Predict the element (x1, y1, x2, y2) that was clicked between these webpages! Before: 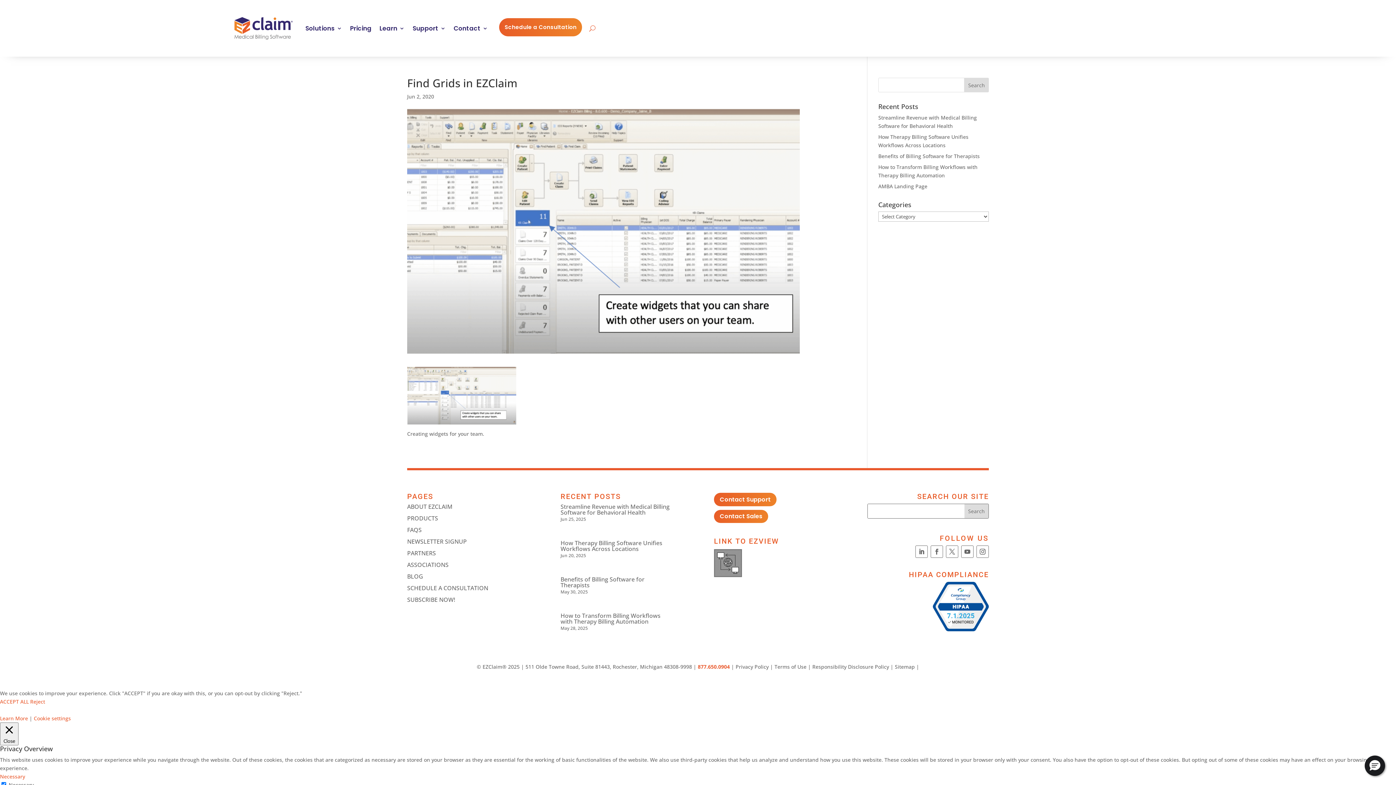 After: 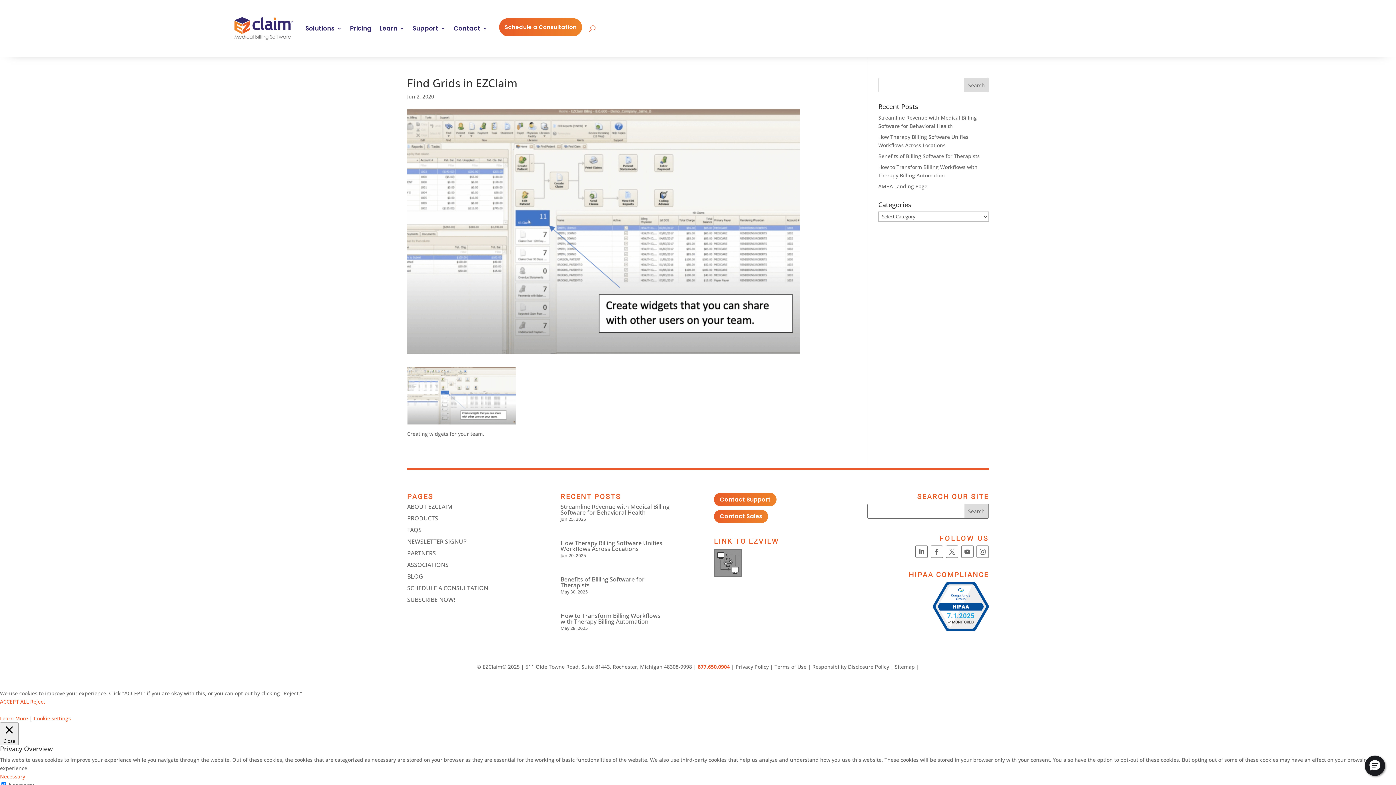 Action: bbox: (30, 698, 45, 705) label: Reject